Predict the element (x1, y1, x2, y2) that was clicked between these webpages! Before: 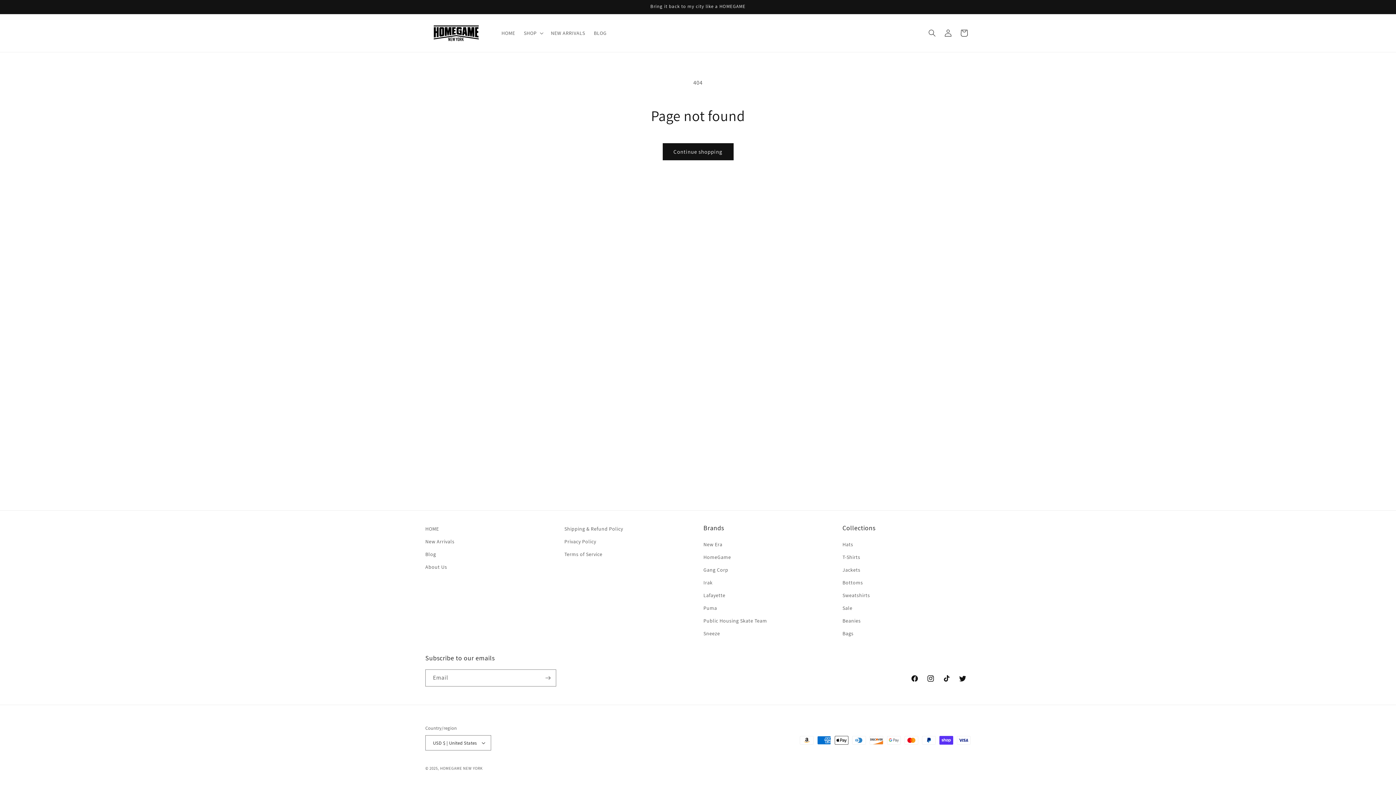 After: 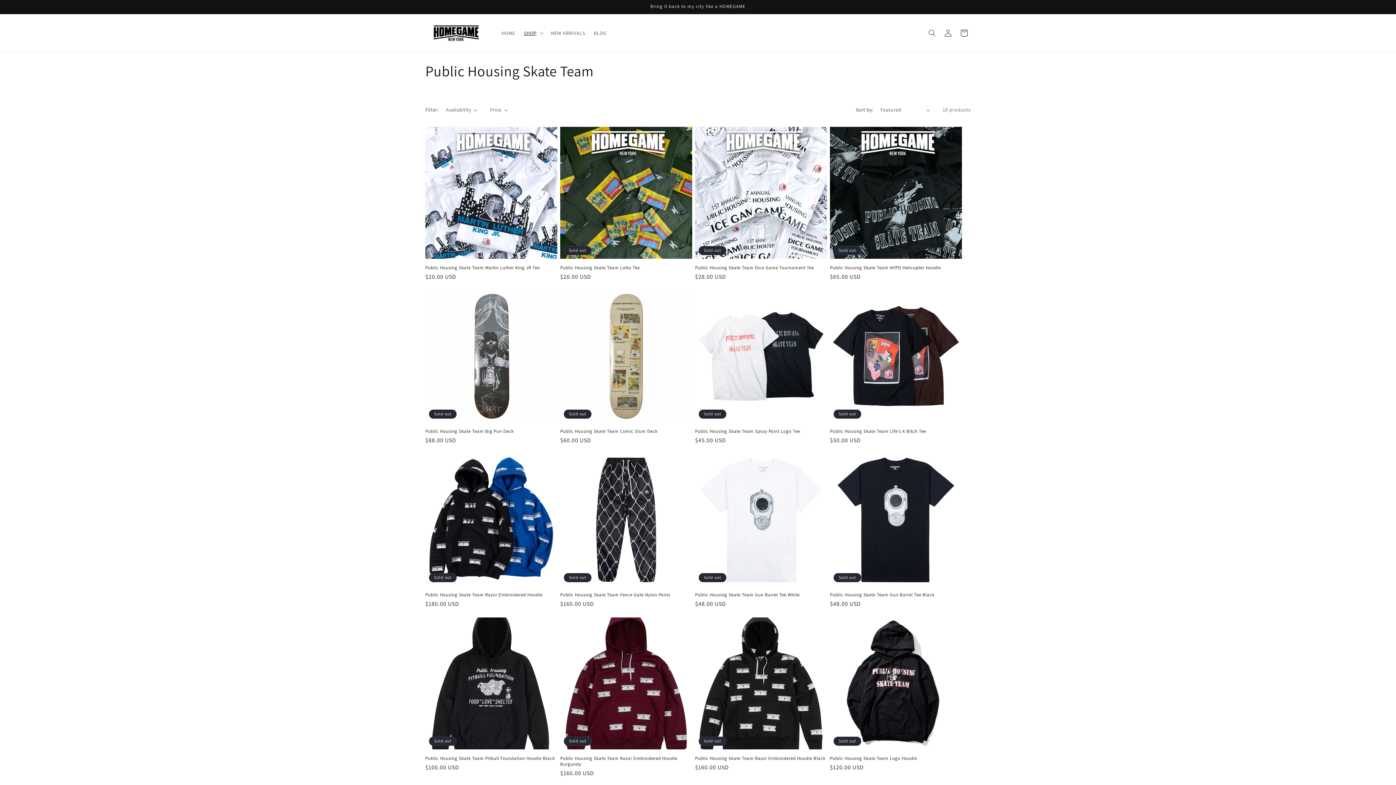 Action: label: Public Housing Skate Team bbox: (703, 614, 767, 627)